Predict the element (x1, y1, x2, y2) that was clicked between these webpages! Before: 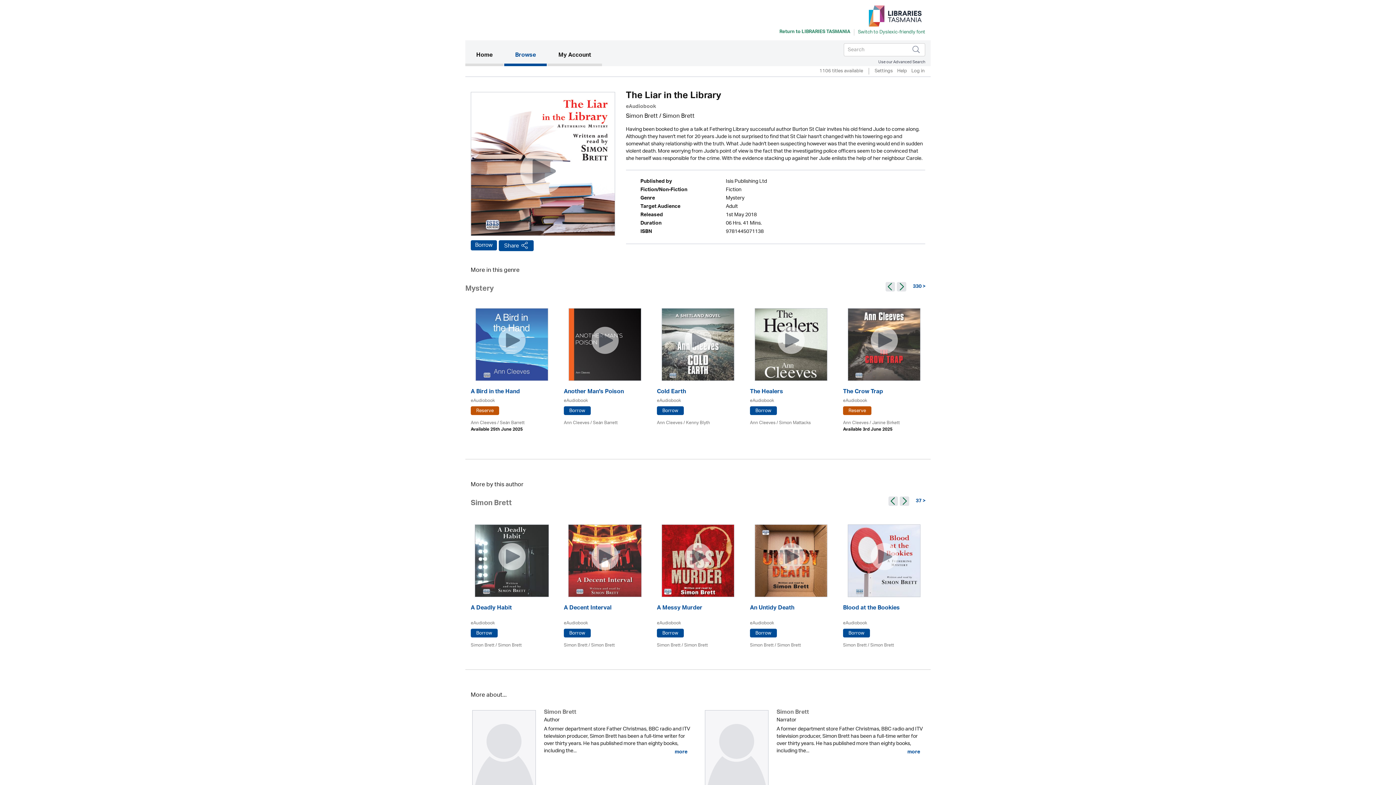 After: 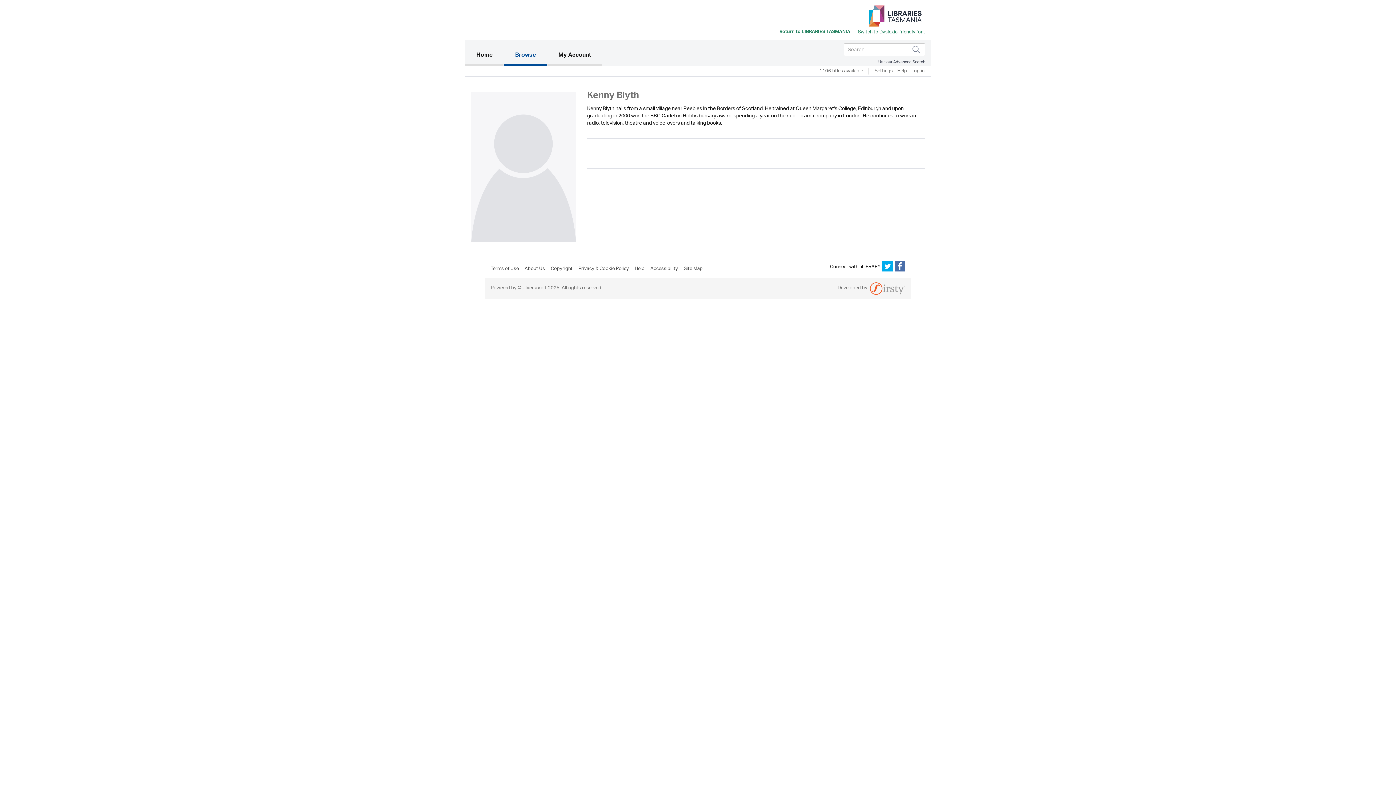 Action: bbox: (686, 418, 710, 427) label: Kenny Blyth